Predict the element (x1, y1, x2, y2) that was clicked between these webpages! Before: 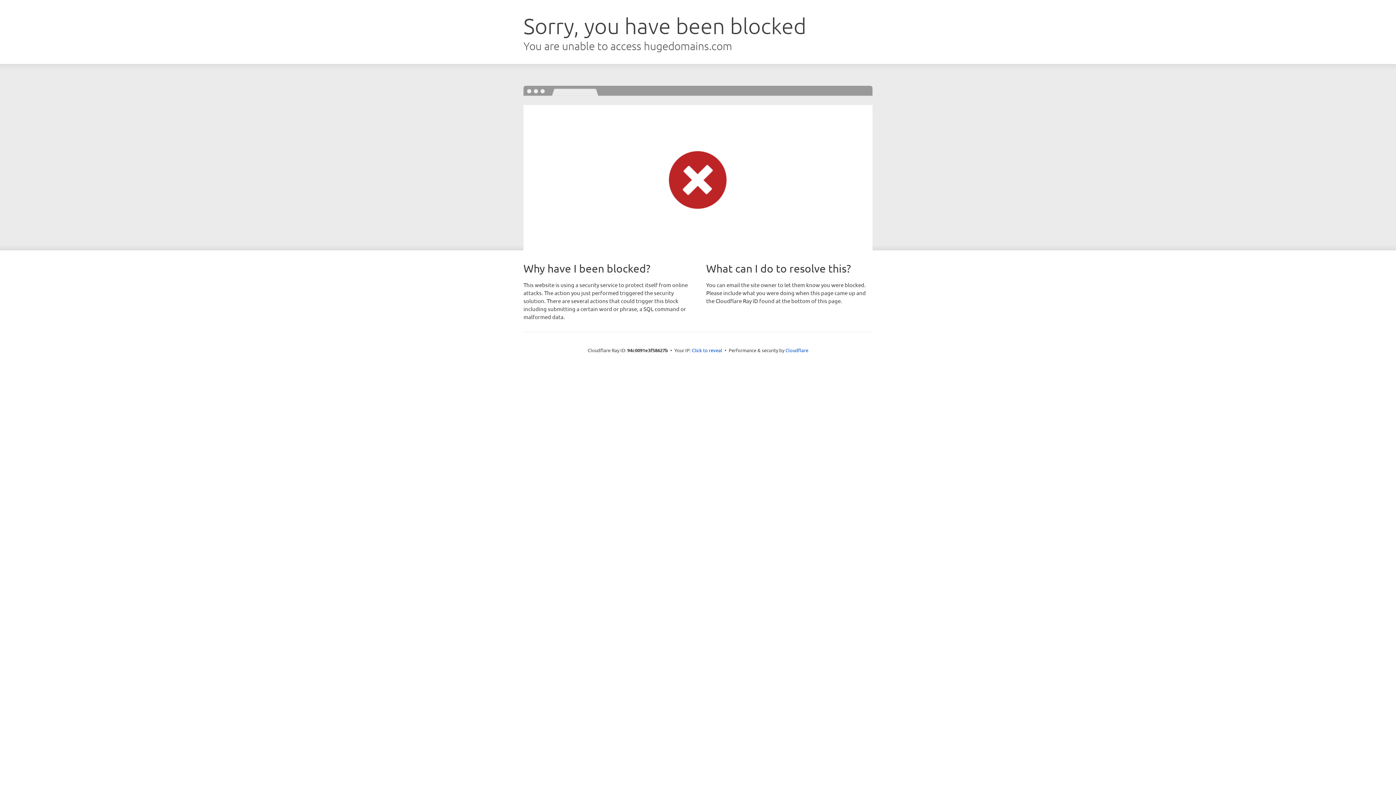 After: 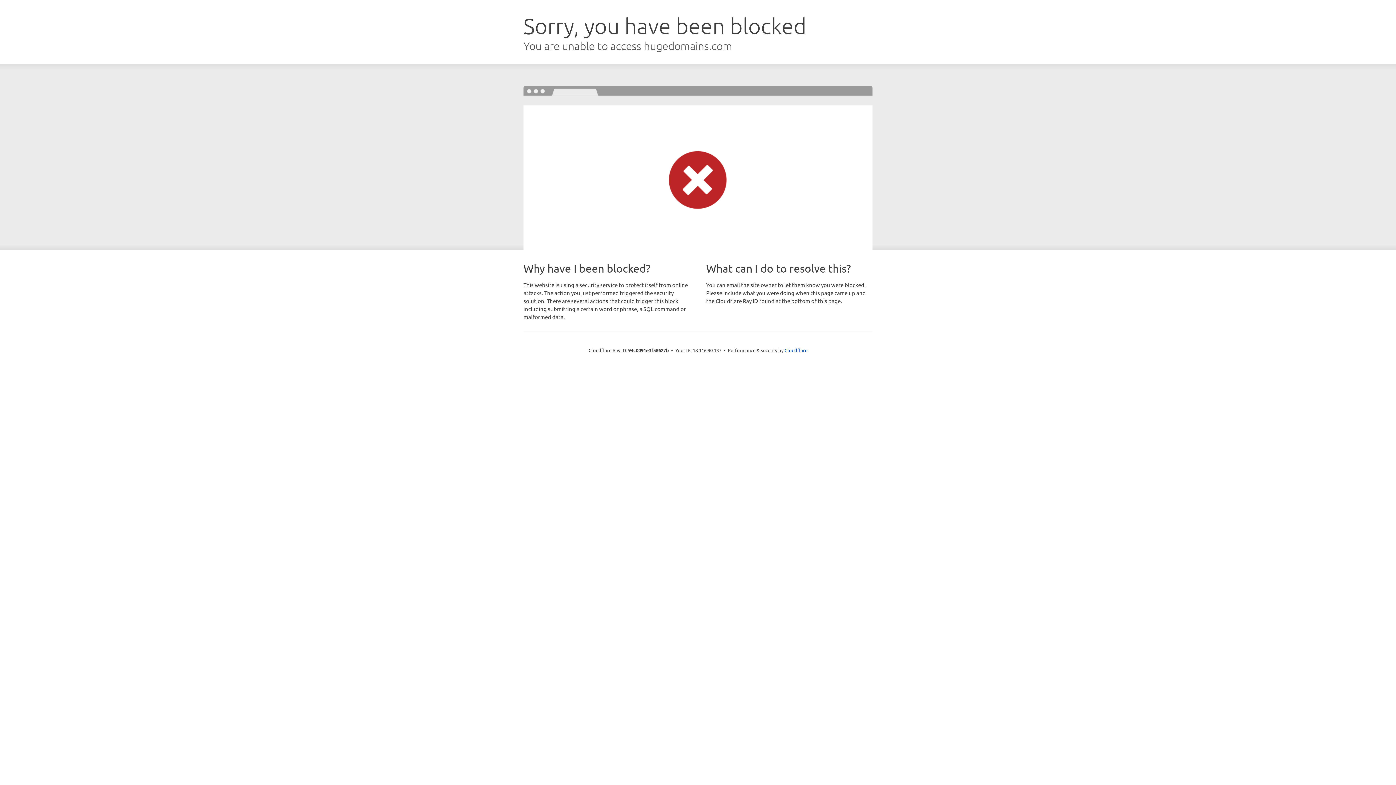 Action: bbox: (692, 346, 722, 353) label: Click to reveal